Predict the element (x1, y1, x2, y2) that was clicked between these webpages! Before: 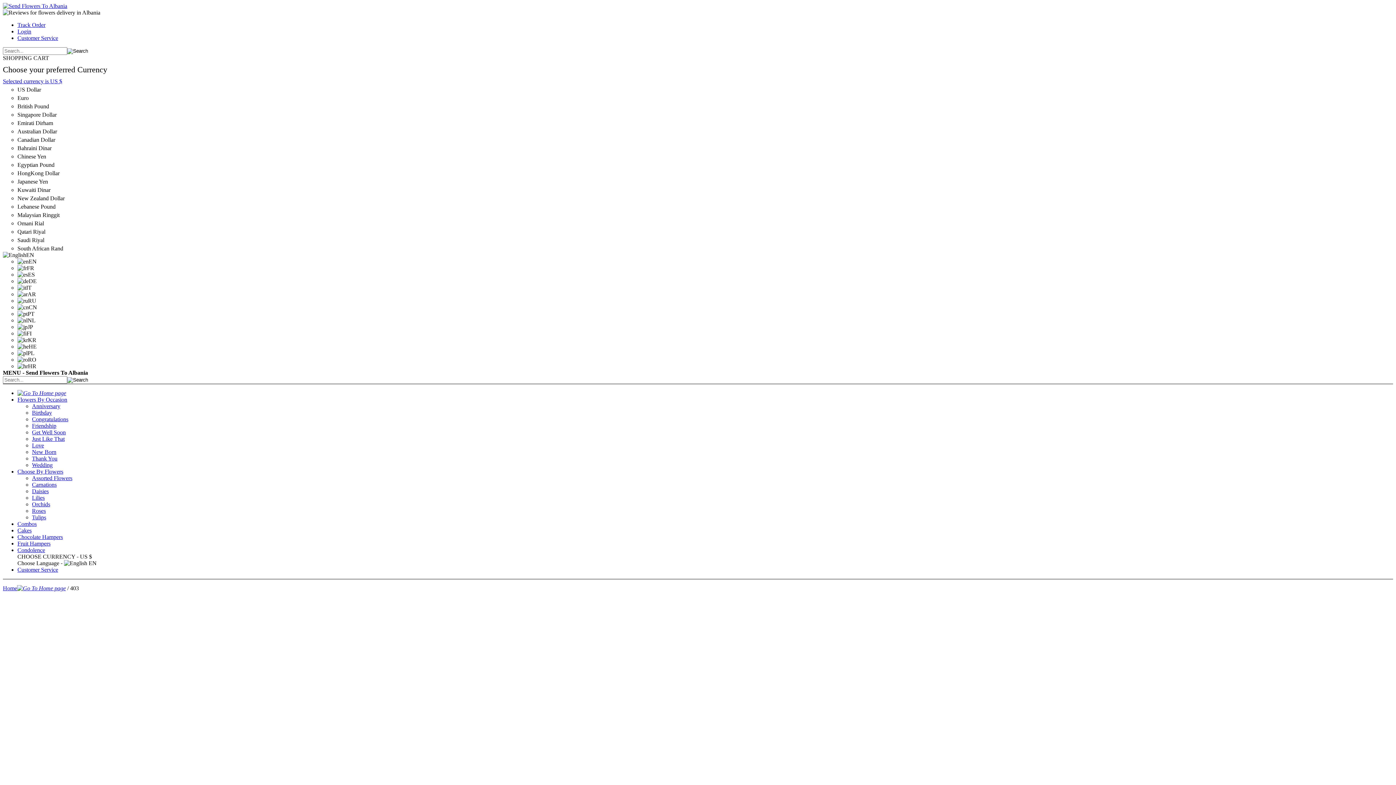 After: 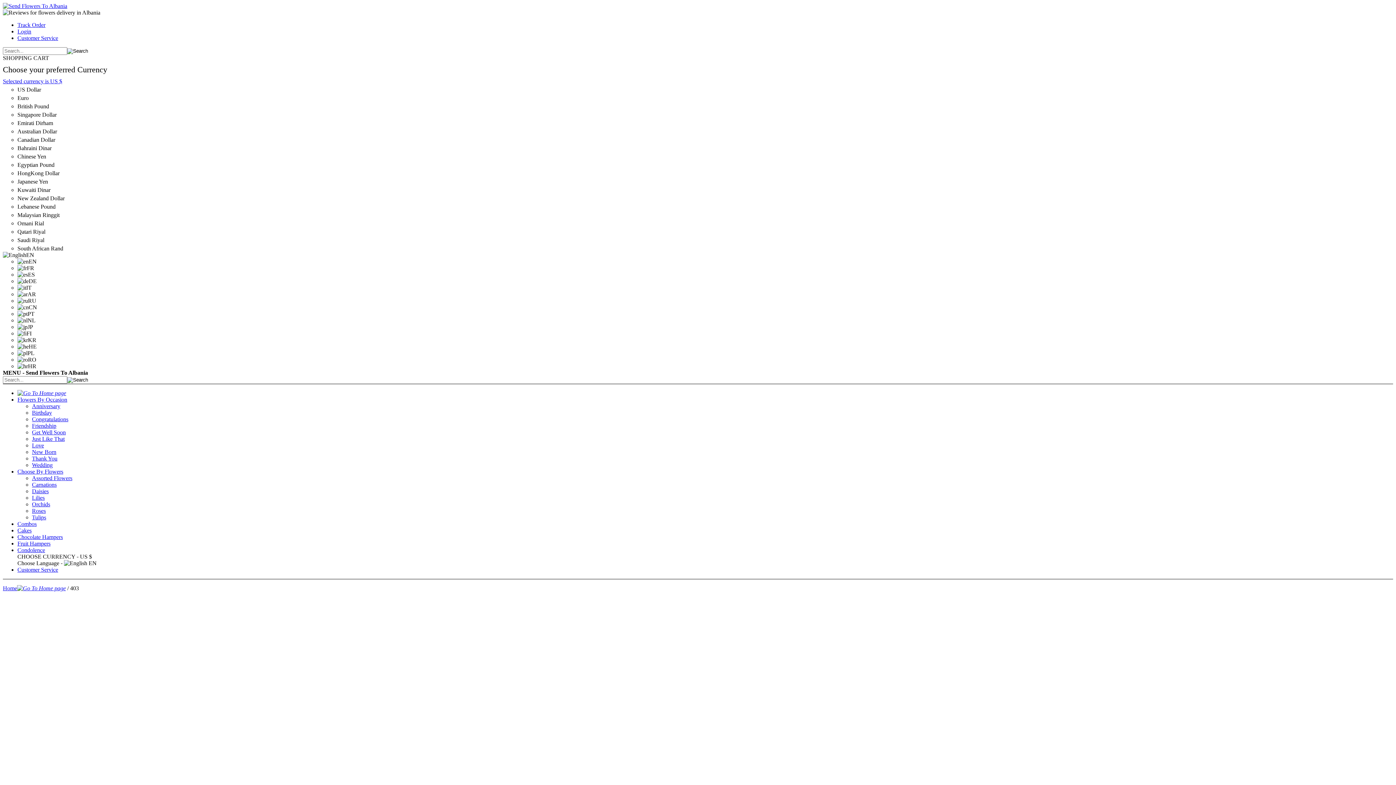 Action: bbox: (17, 390, 66, 396) label: Go To Home page